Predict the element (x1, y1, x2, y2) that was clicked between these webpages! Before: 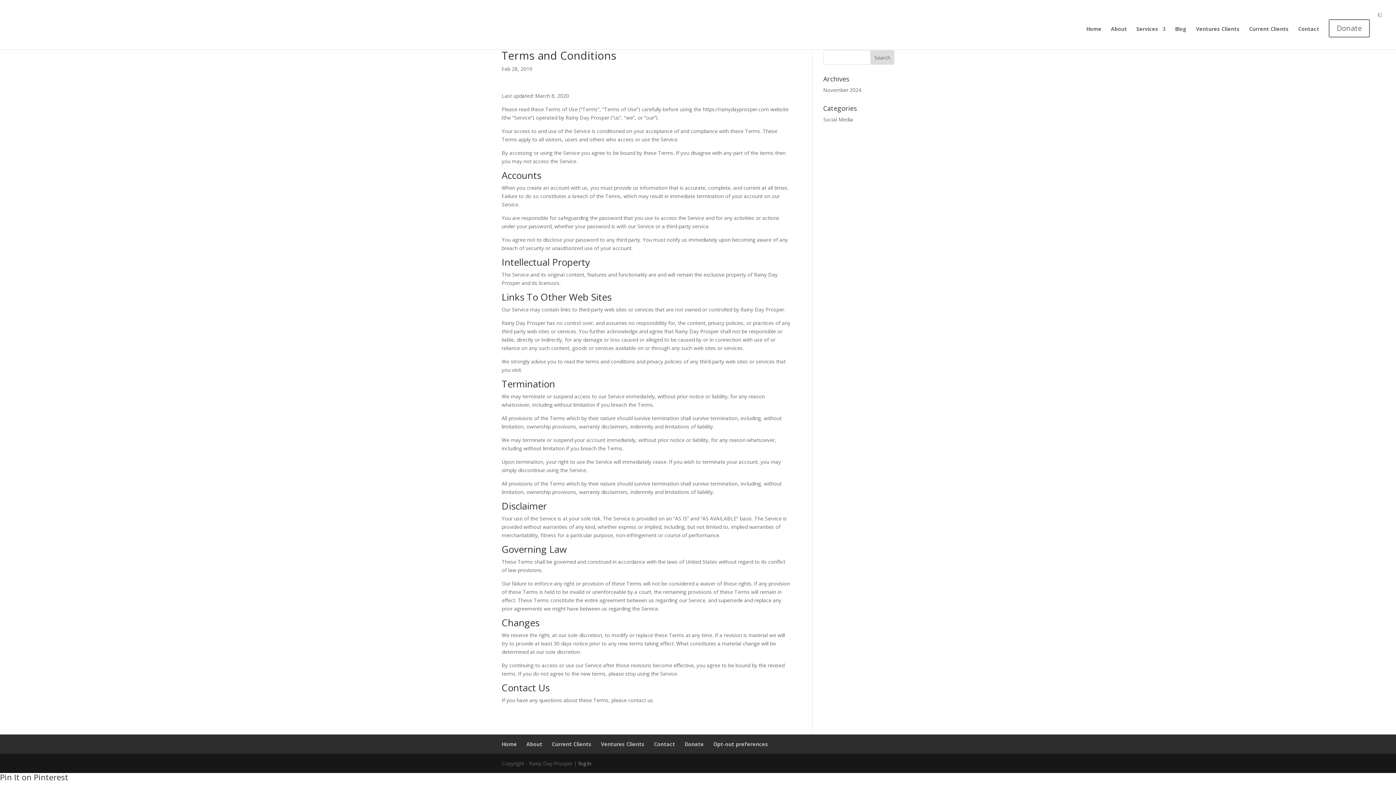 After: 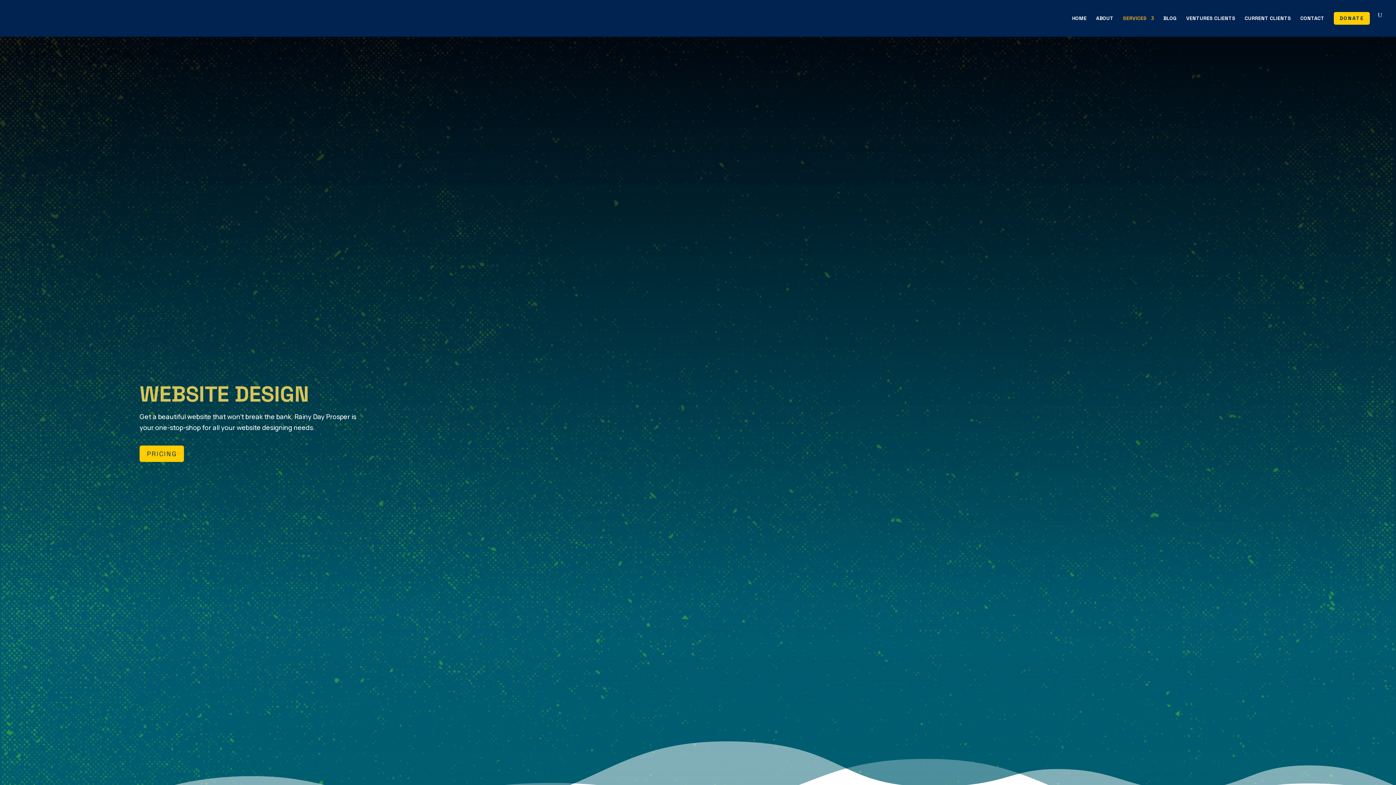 Action: label: Services bbox: (1136, 26, 1165, 43)